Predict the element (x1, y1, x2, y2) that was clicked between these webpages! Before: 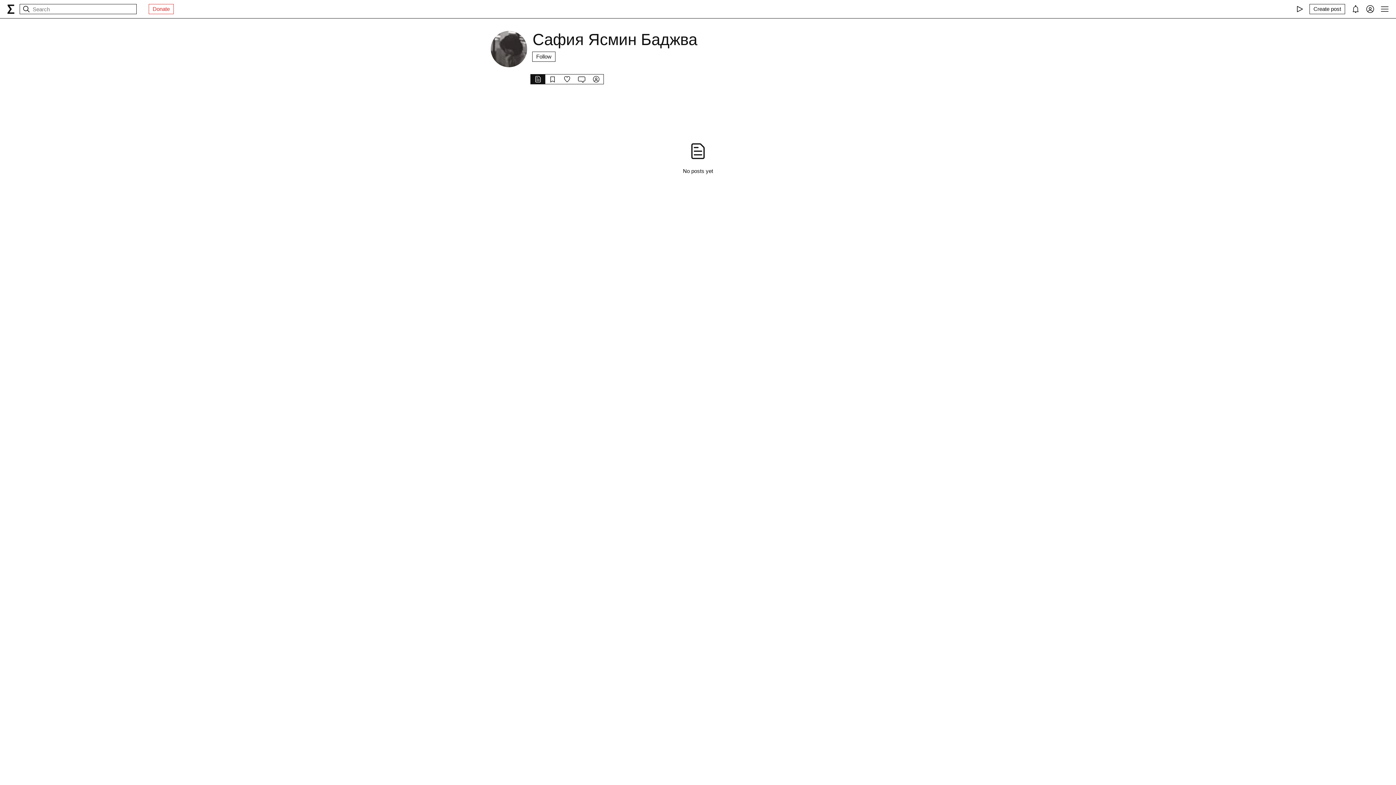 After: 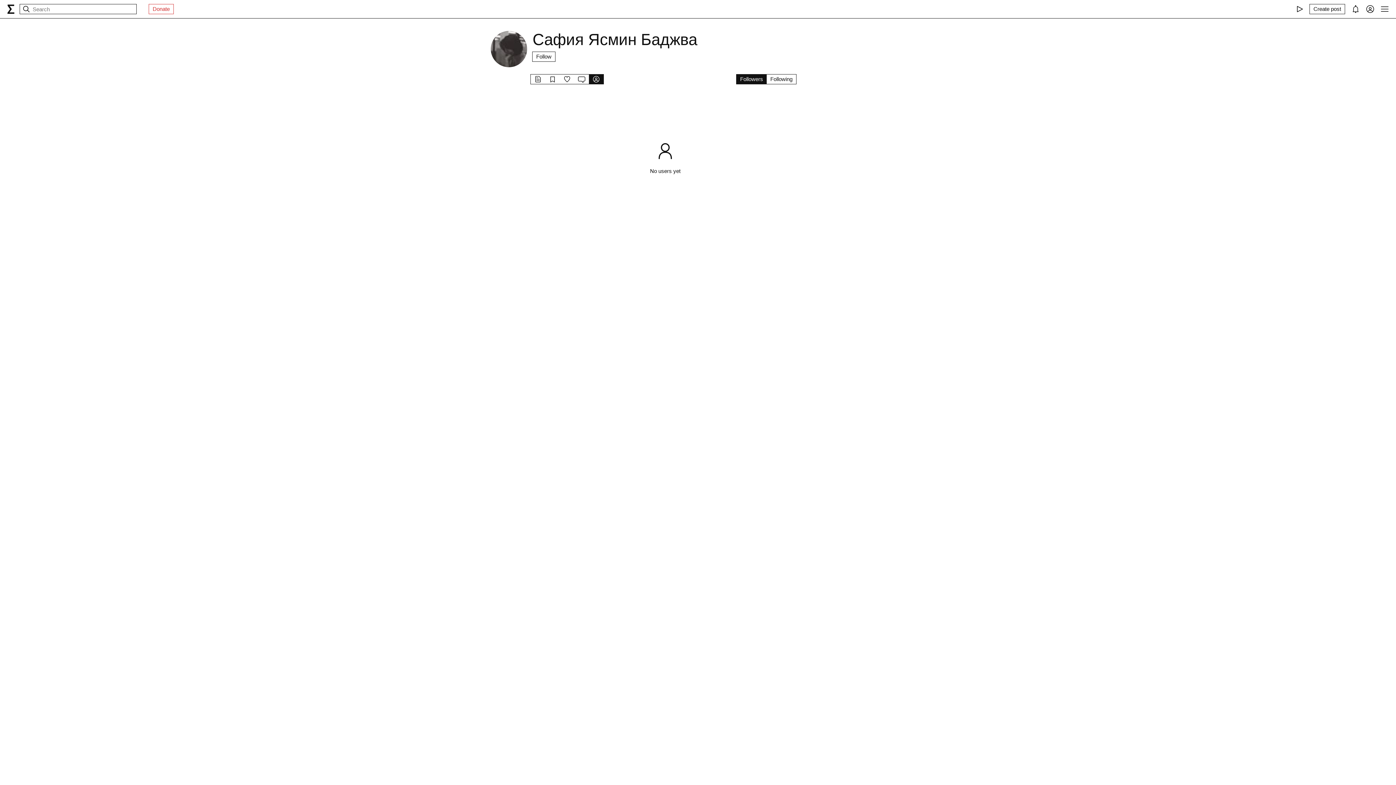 Action: bbox: (589, 74, 603, 84)